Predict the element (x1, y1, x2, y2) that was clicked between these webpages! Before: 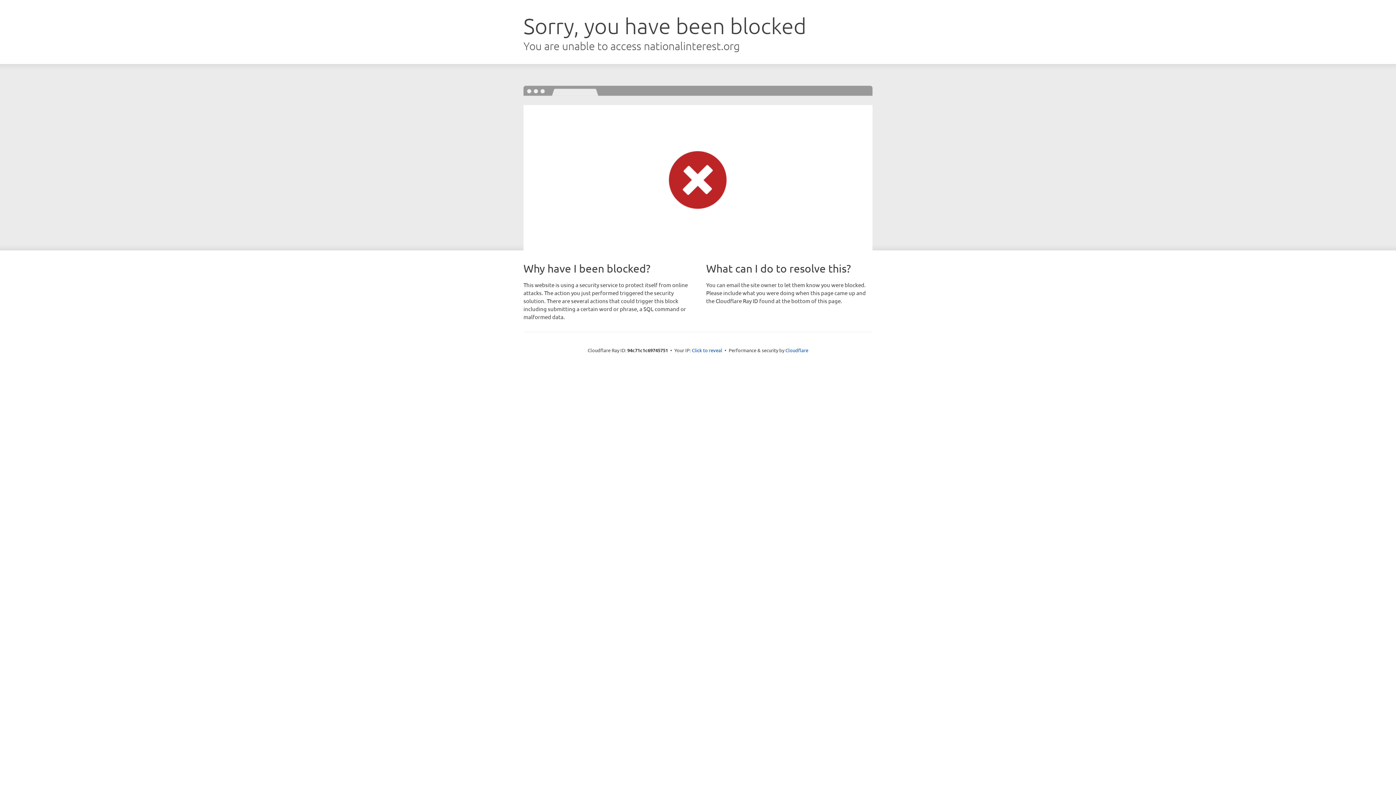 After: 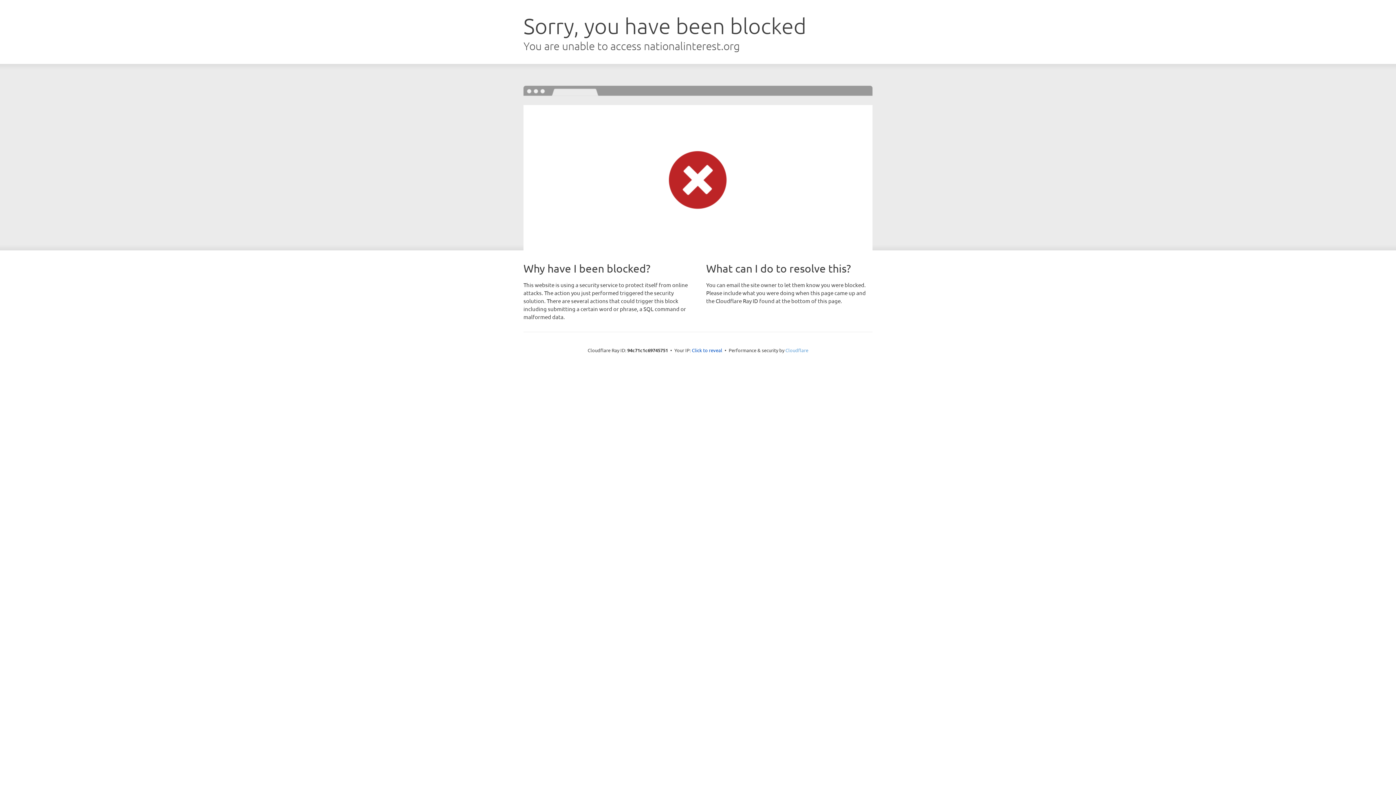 Action: label: Cloudflare bbox: (785, 347, 808, 353)